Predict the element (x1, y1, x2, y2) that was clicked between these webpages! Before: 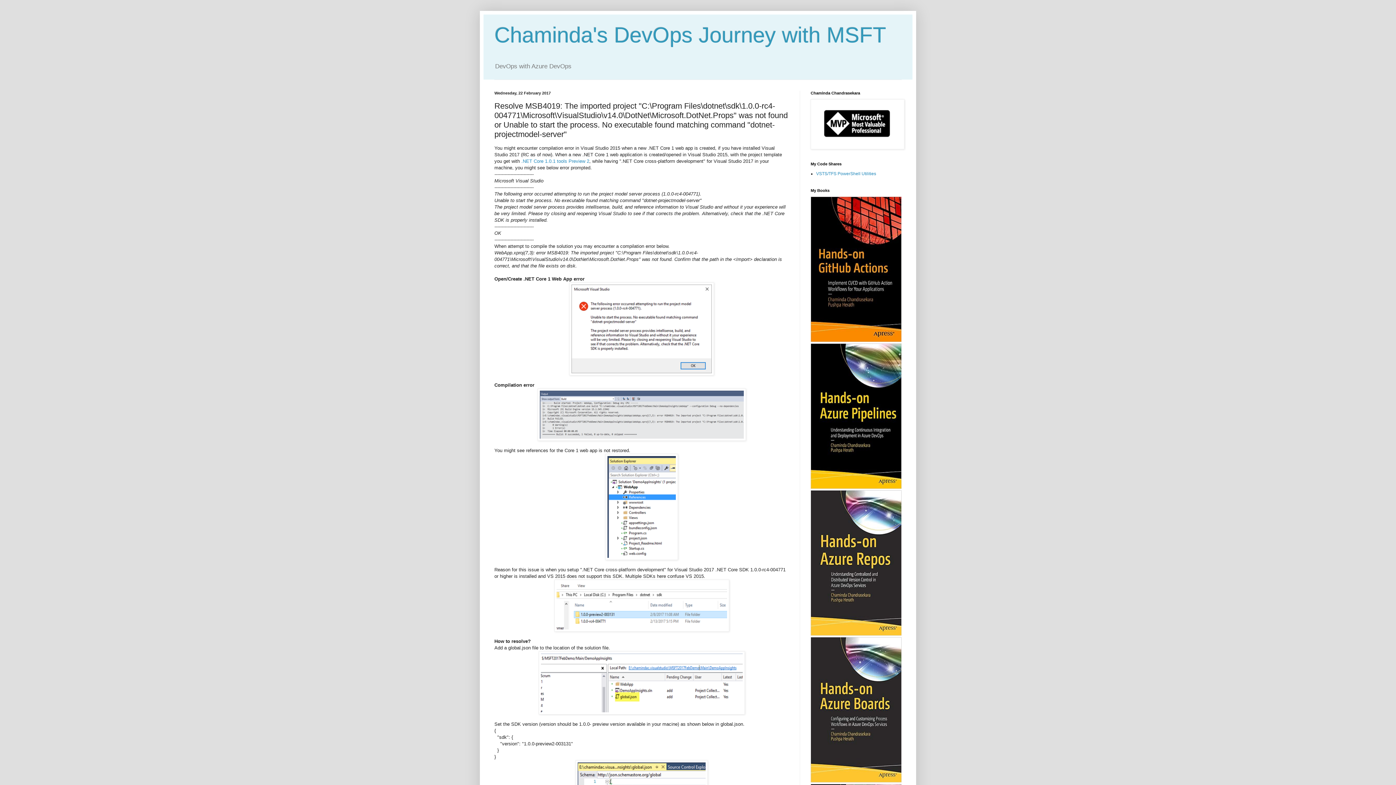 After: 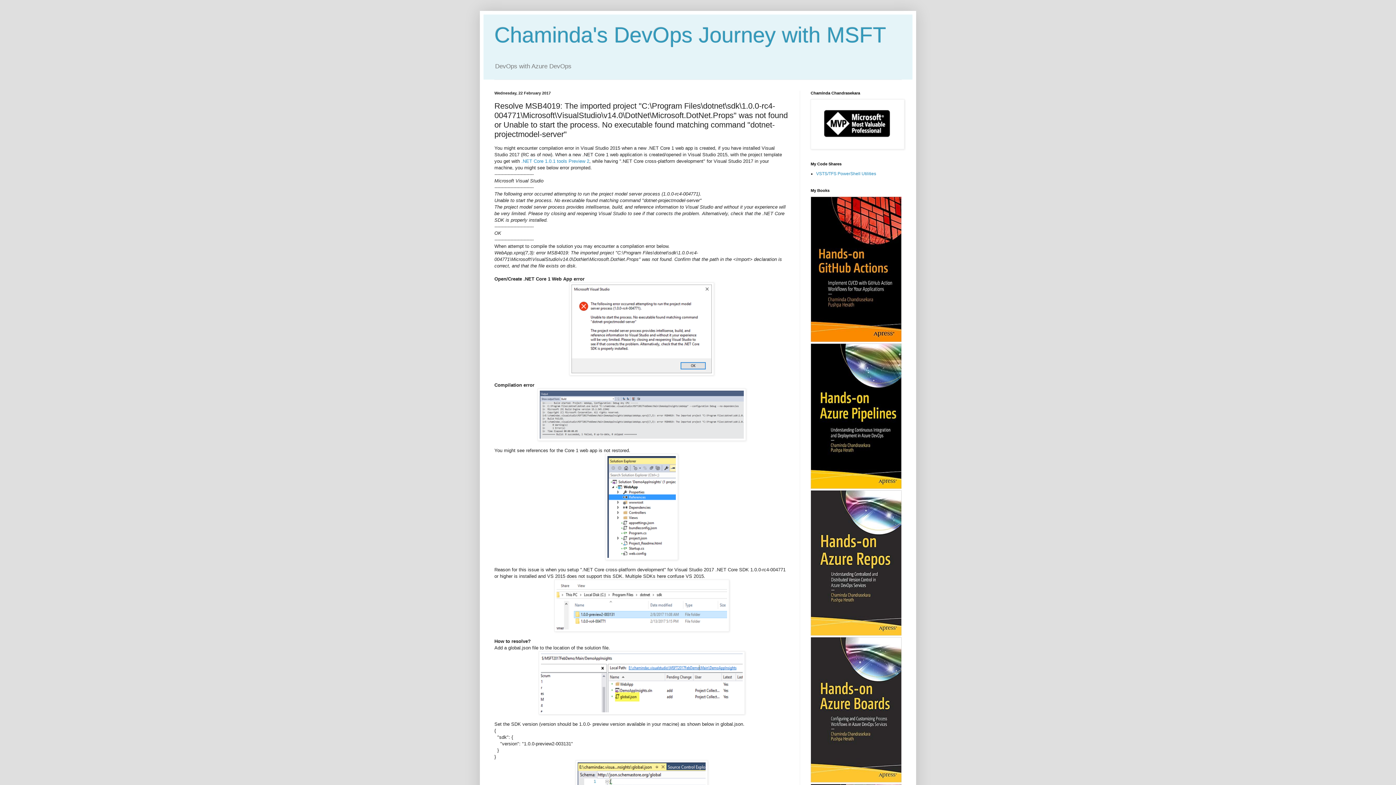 Action: bbox: (810, 485, 901, 490)